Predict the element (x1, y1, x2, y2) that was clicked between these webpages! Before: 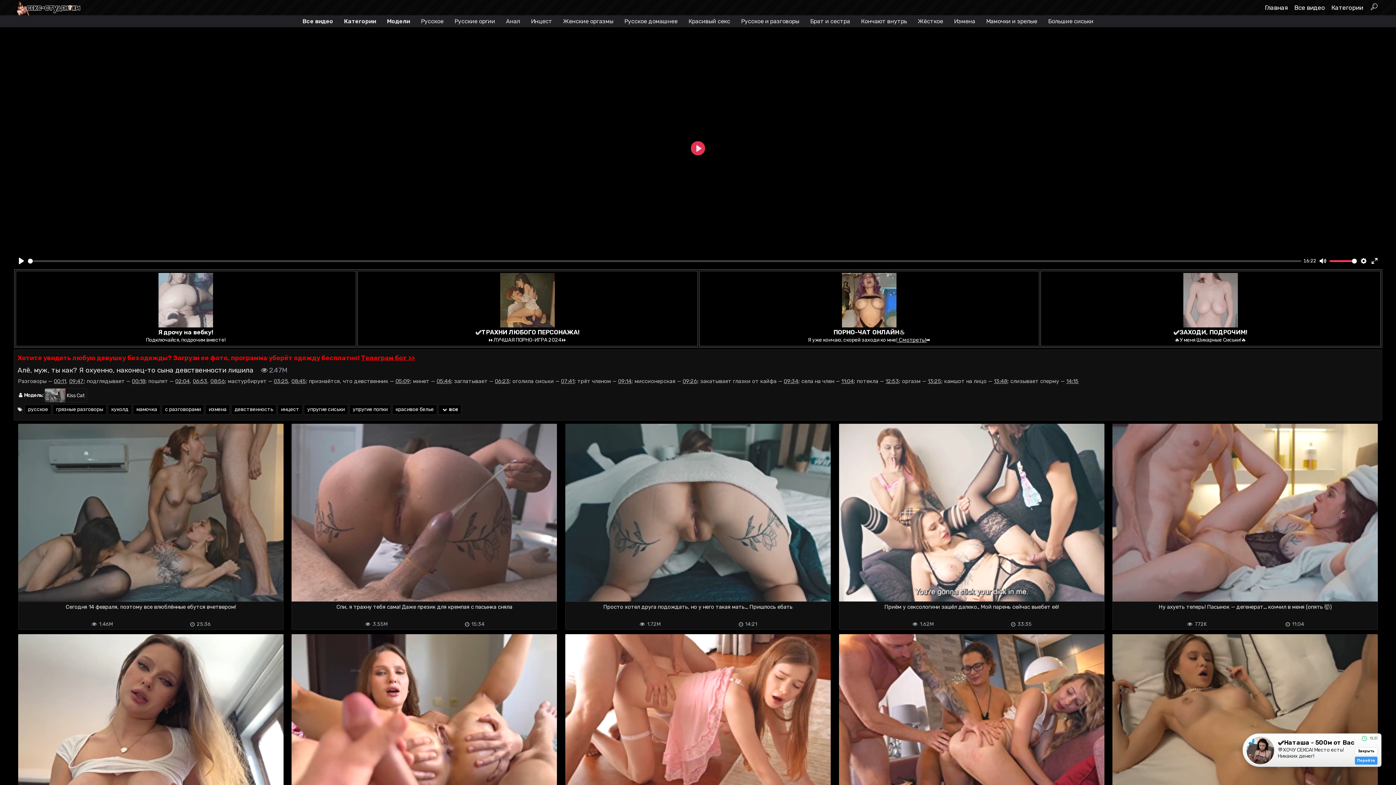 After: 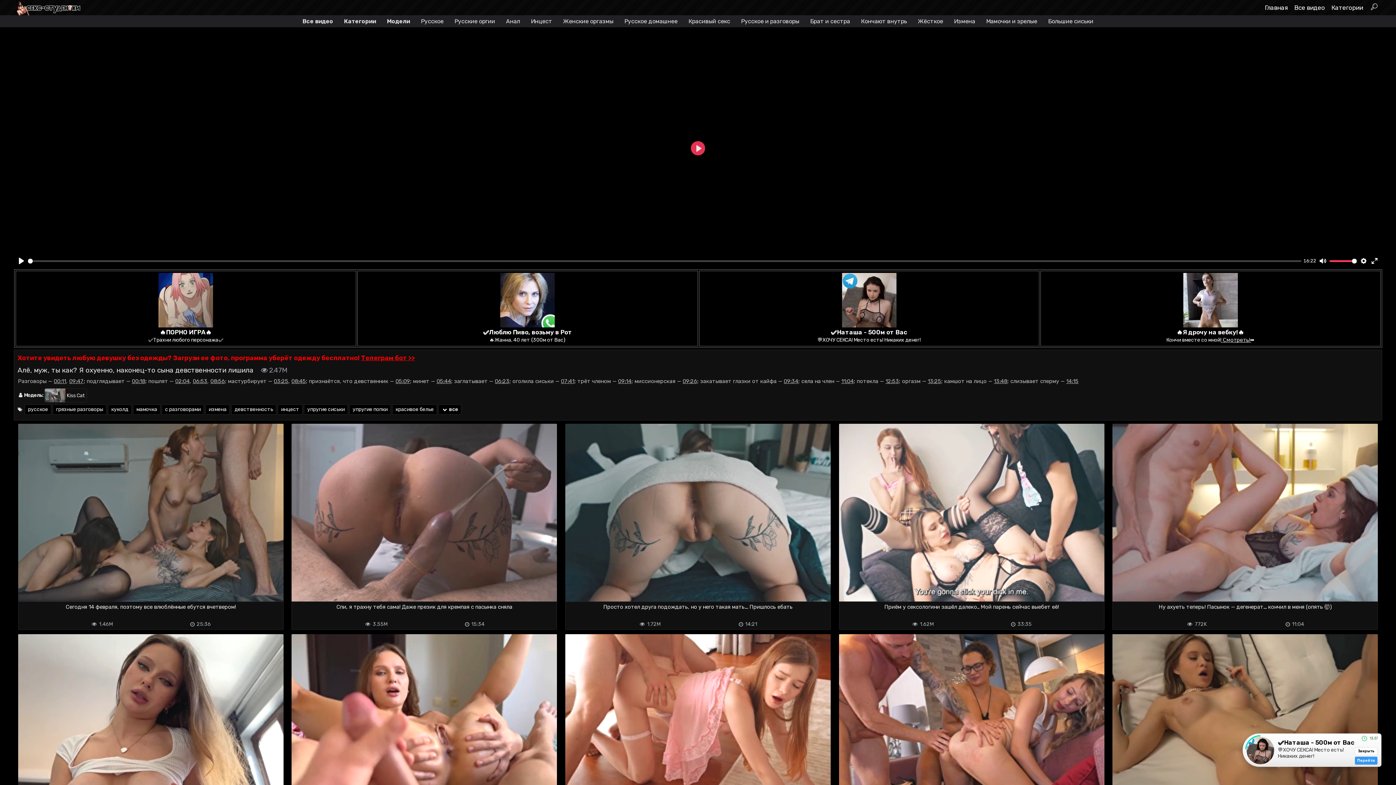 Action: bbox: (359, 322, 695, 343) label: ✅ТРАХНИ ЛЮБОГО ПЕРСОНАЖА!
⏩ЛУЧШАЯ ПОРНО-ИГРА 2024⏩